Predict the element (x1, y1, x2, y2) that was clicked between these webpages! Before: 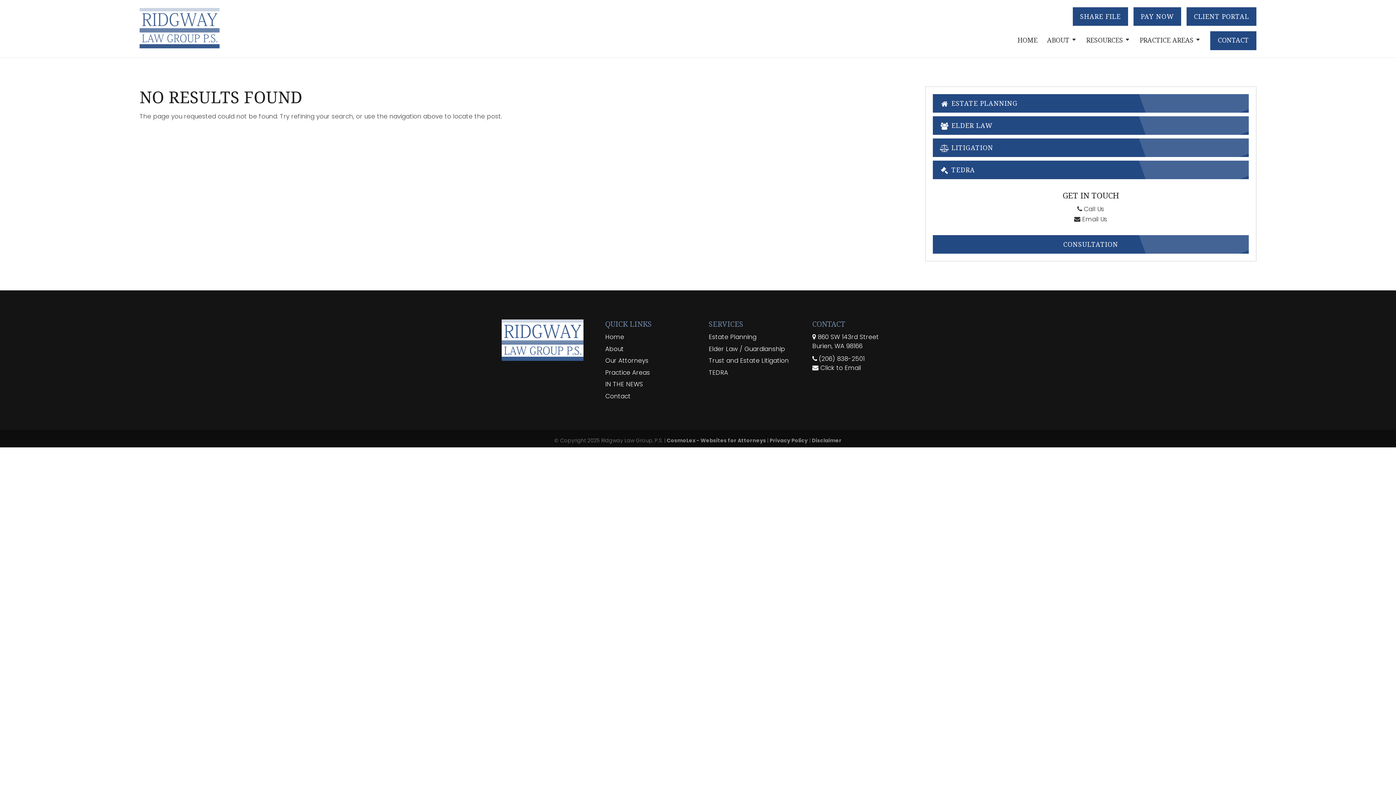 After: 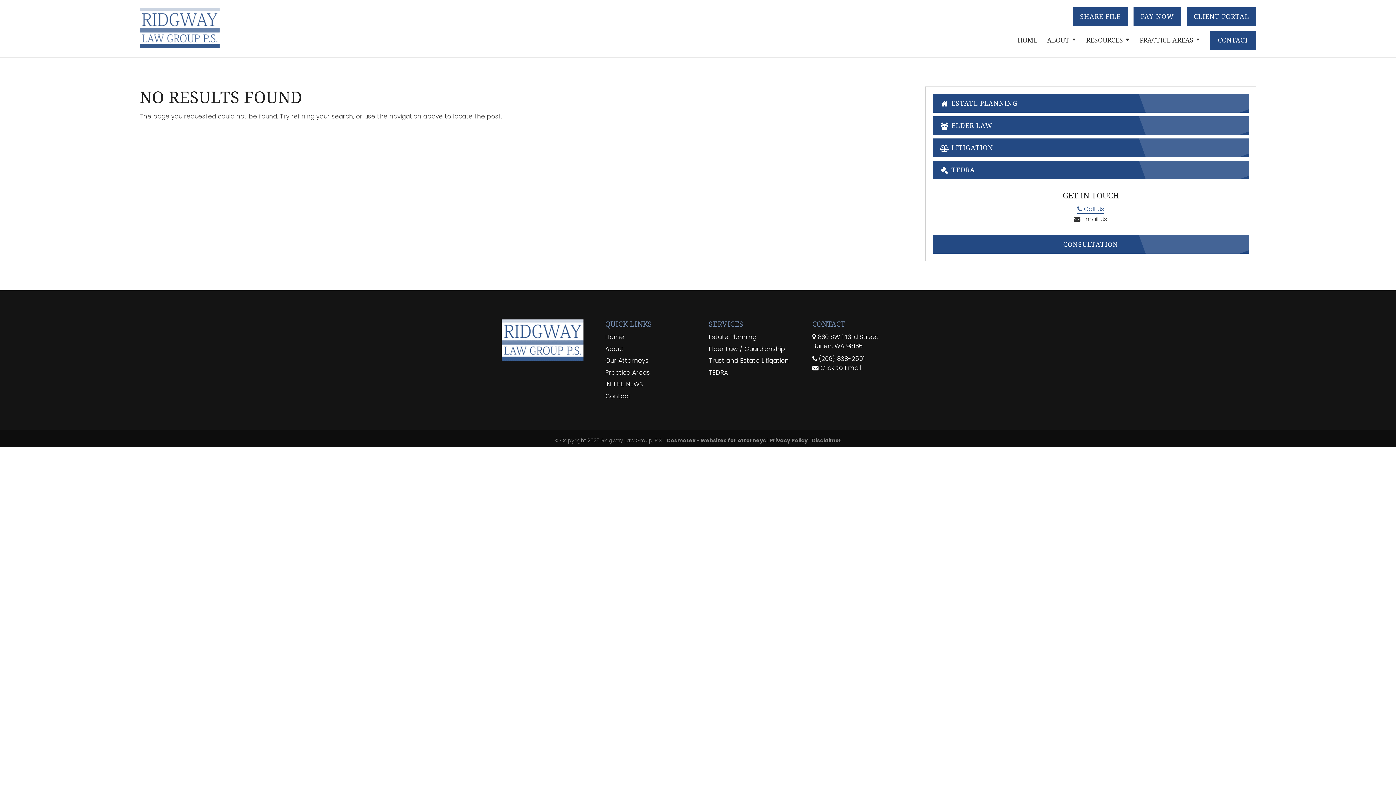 Action: bbox: (1077, 204, 1104, 213) label:  Call Us